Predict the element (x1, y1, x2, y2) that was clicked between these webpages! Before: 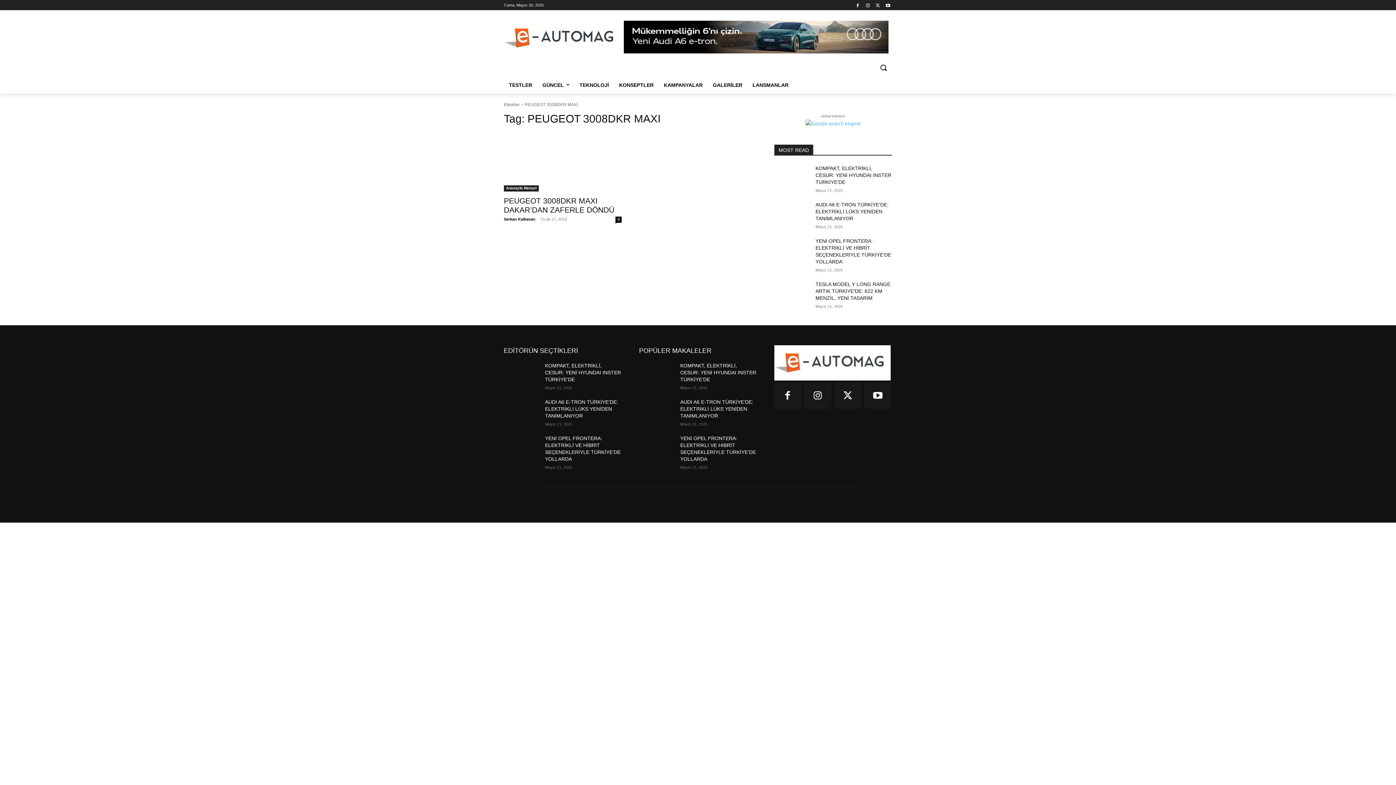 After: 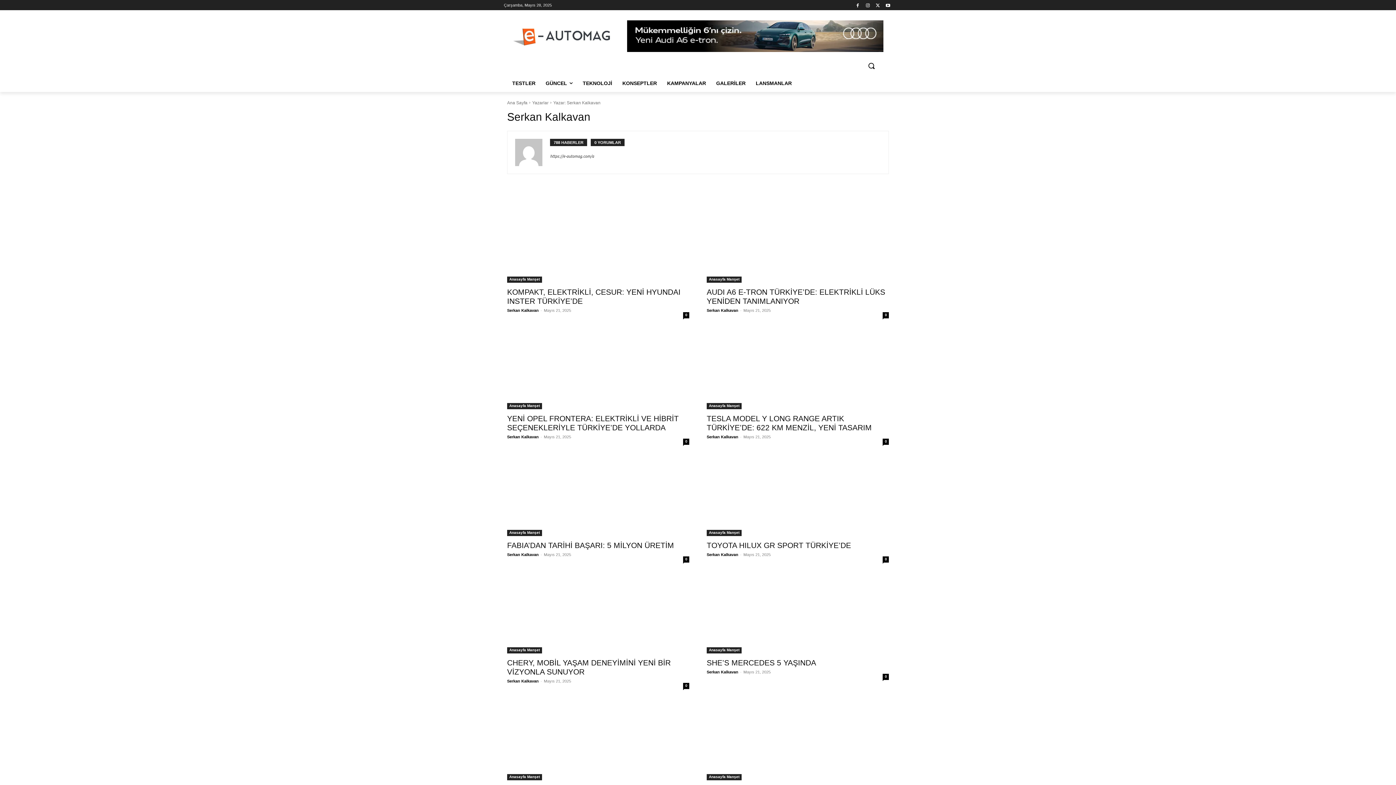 Action: bbox: (504, 216, 535, 221) label: Serkan Kalkavan